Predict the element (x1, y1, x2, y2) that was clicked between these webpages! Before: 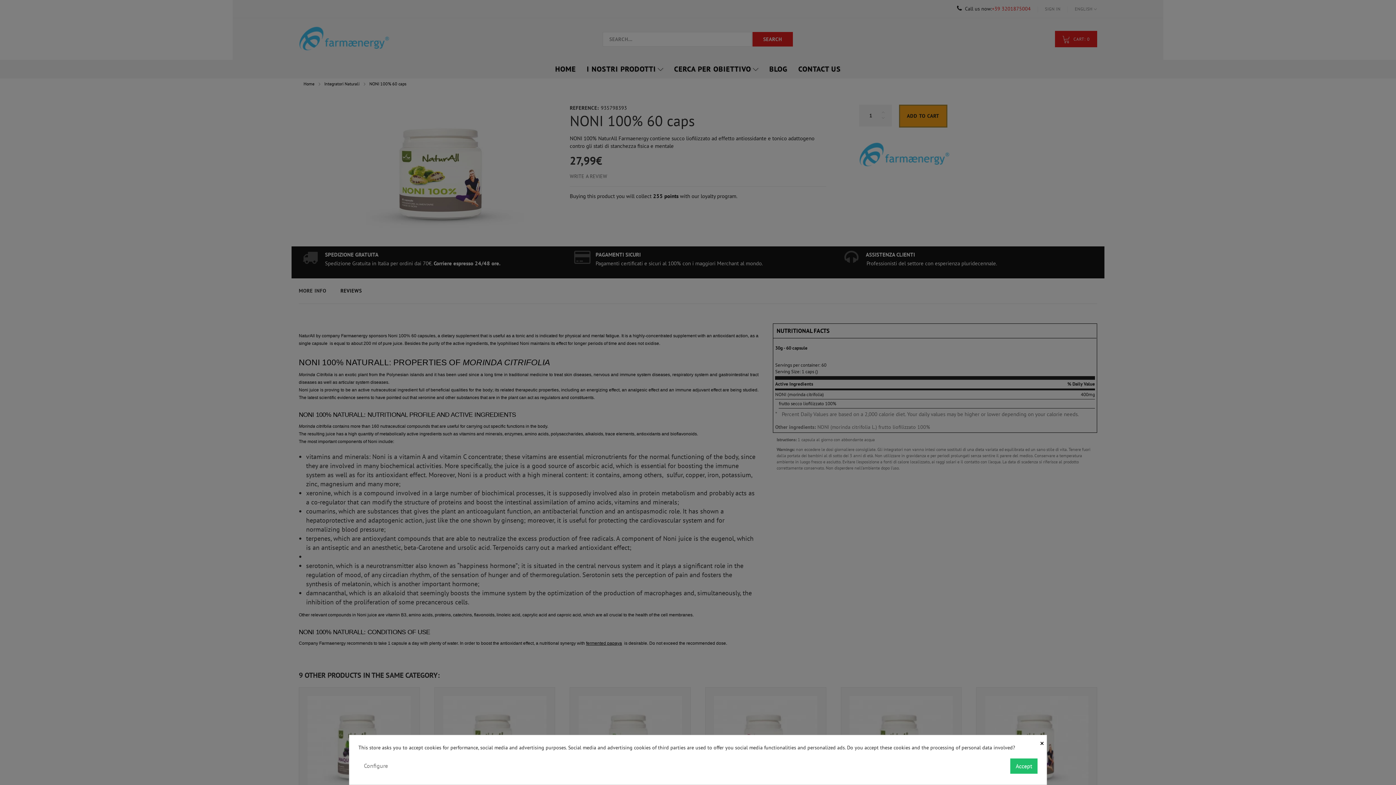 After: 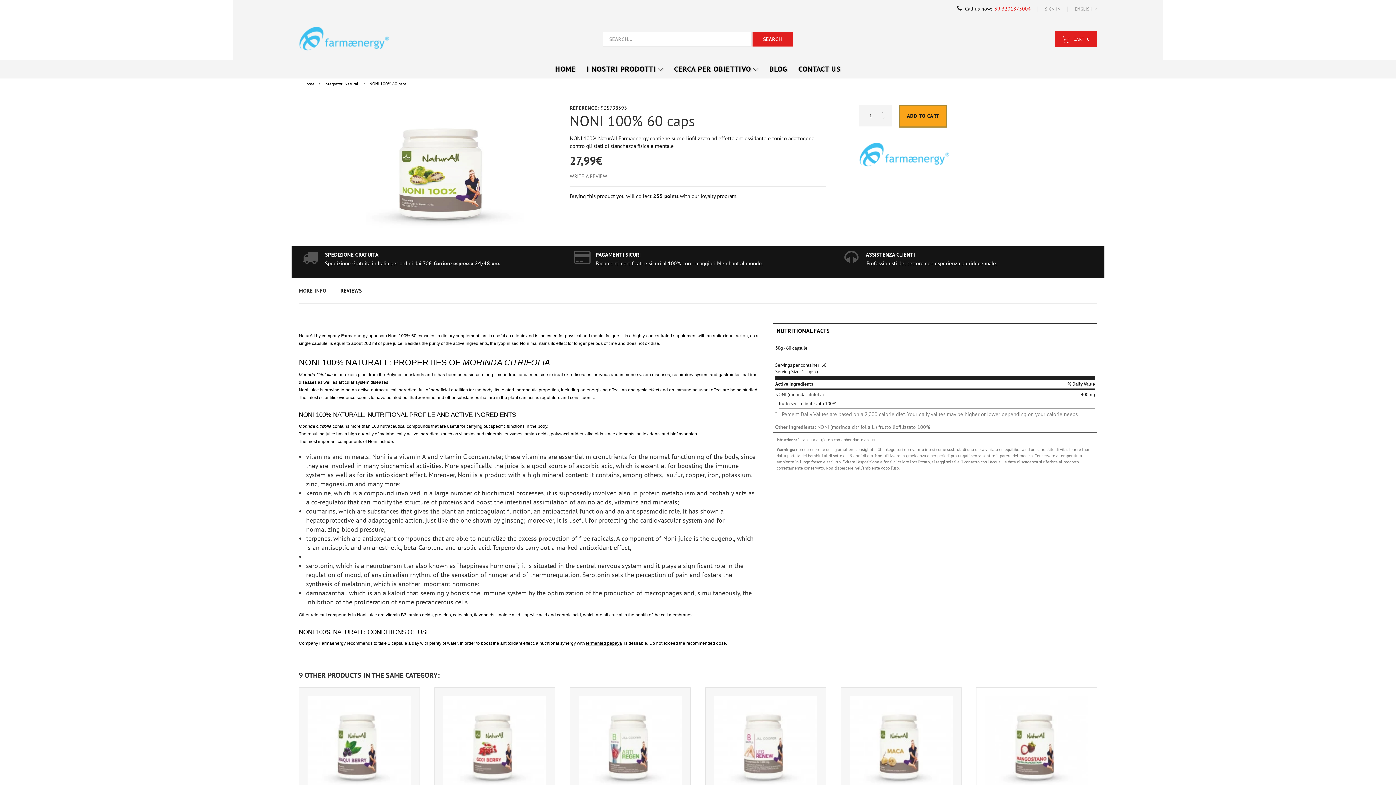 Action: bbox: (1040, 735, 1046, 750) label: ×